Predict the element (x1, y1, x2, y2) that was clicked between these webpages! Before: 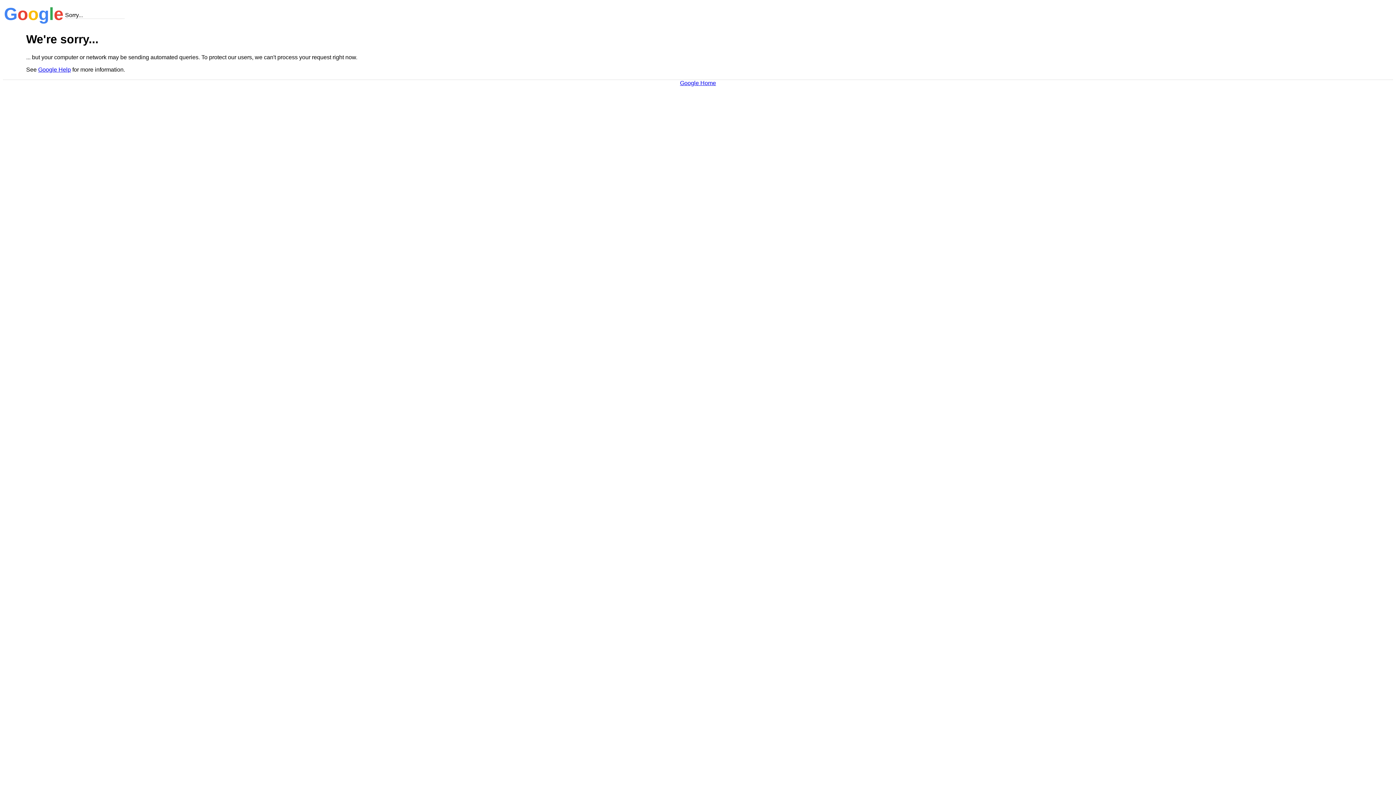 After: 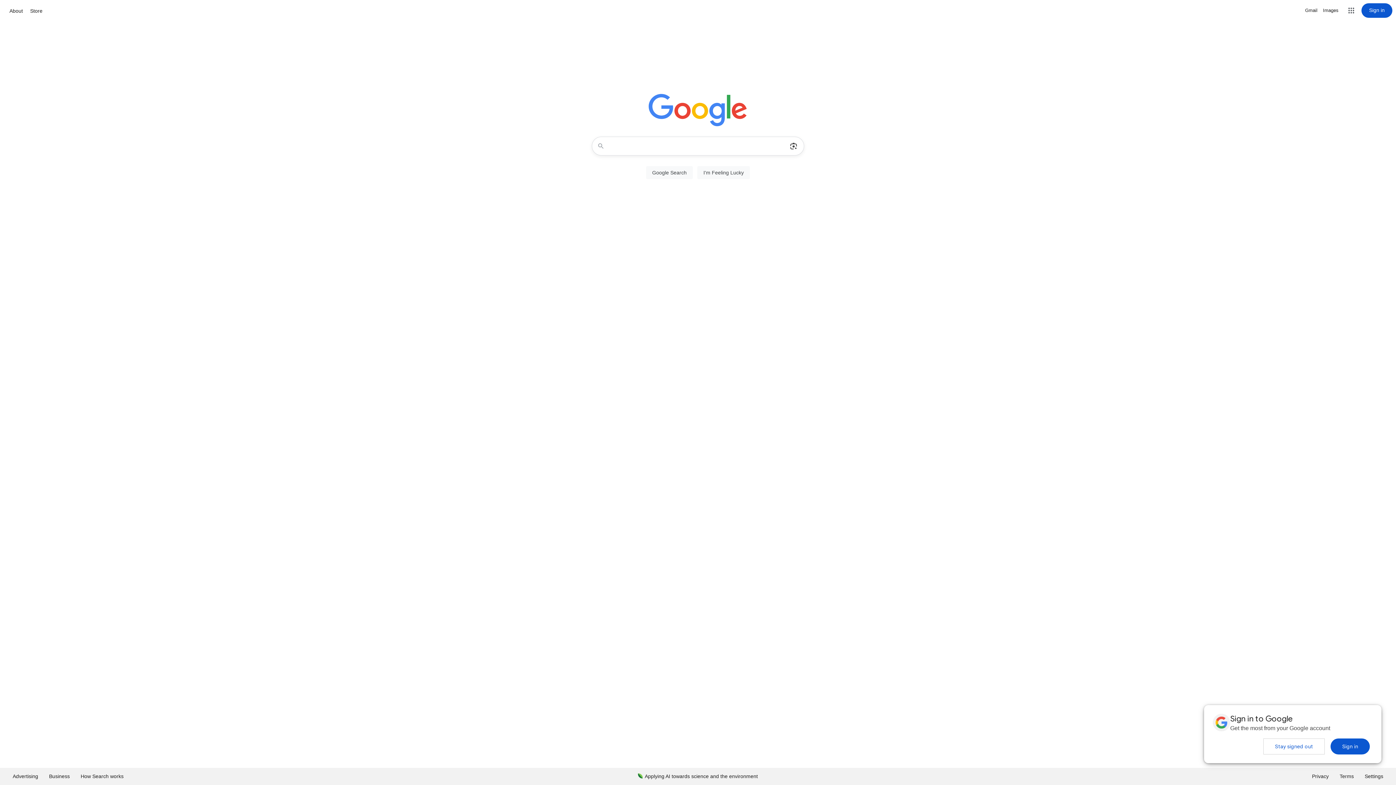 Action: label: Google Home bbox: (680, 79, 716, 86)